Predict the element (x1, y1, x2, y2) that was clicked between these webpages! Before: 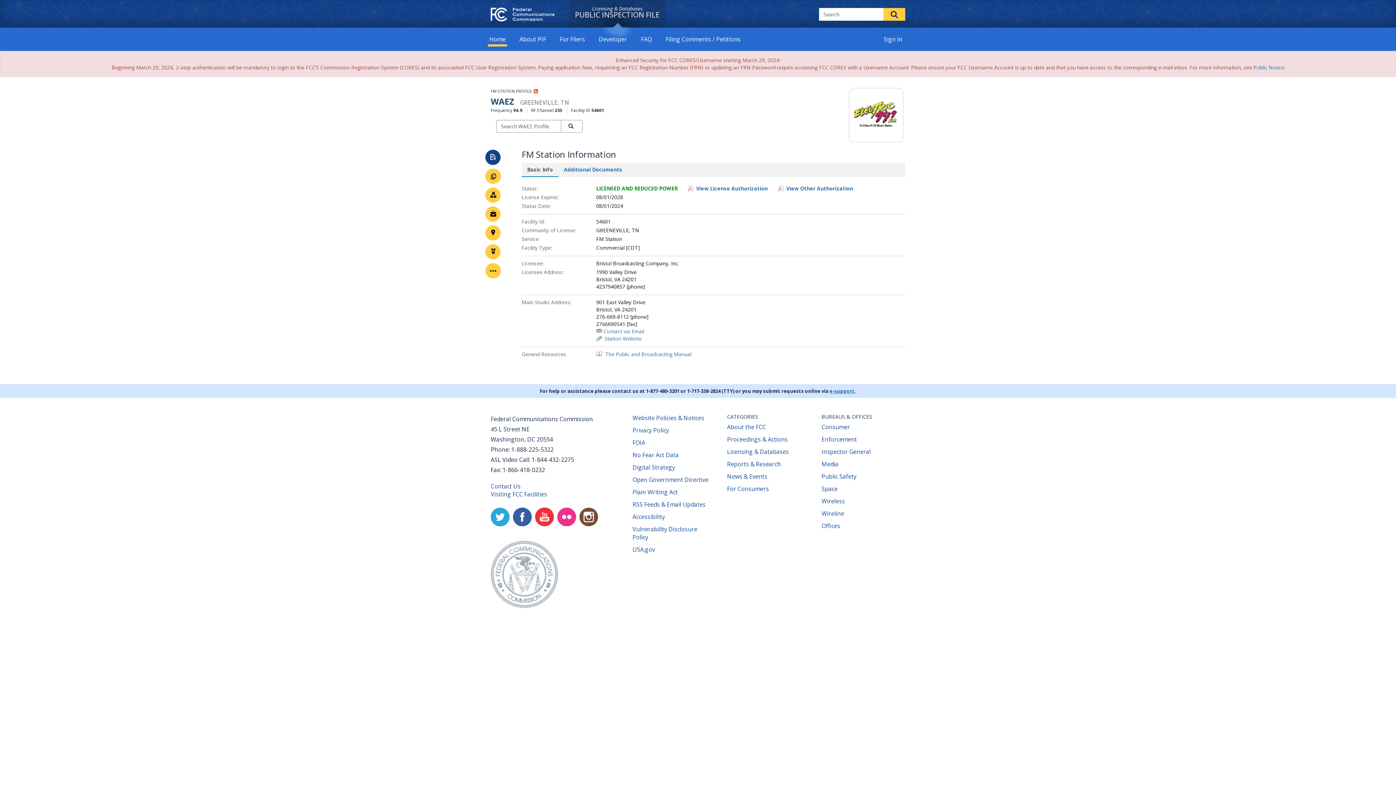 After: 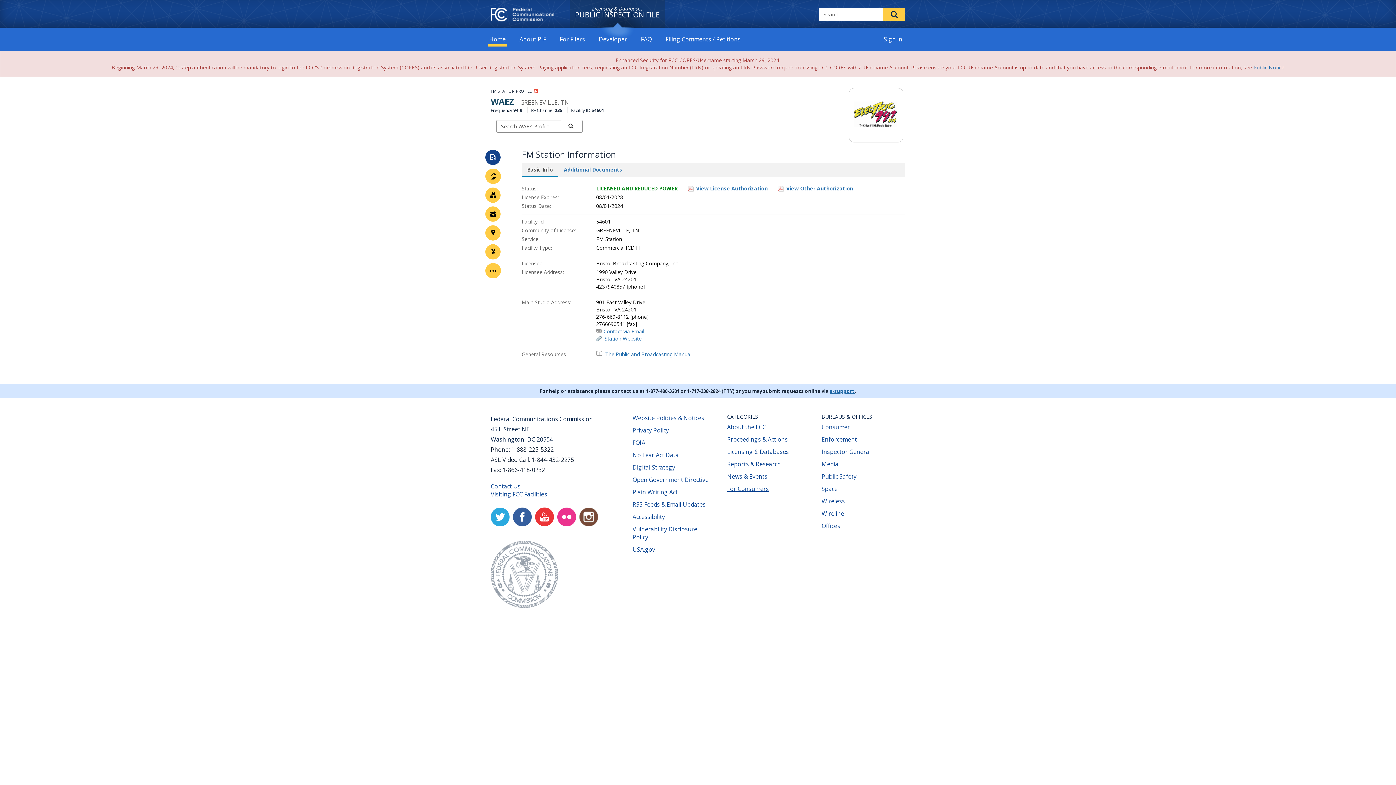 Action: bbox: (727, 485, 769, 493) label: For Consumers
(opens new window)